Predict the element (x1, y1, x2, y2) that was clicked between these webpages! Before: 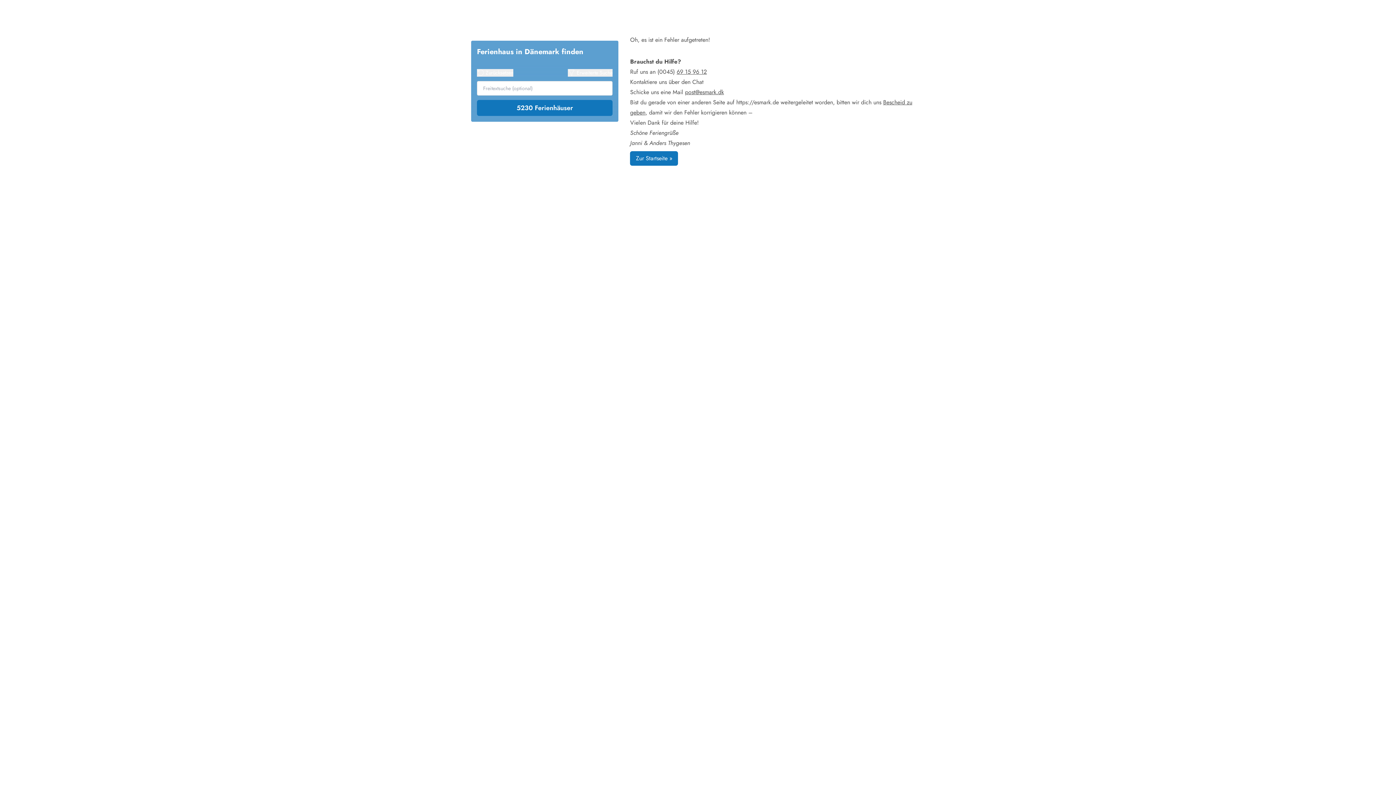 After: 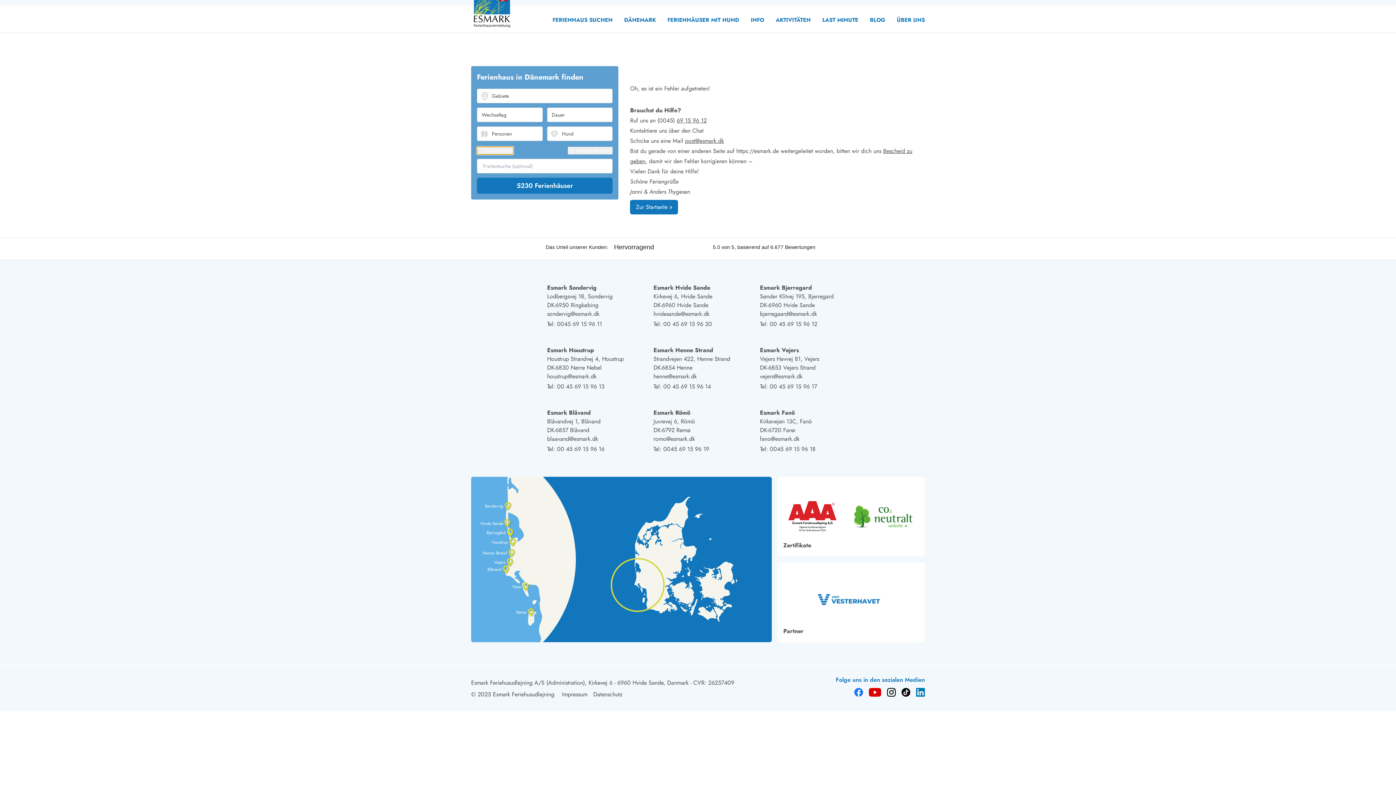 Action: bbox: (477, 69, 513, 76) label: Zurücksetzen